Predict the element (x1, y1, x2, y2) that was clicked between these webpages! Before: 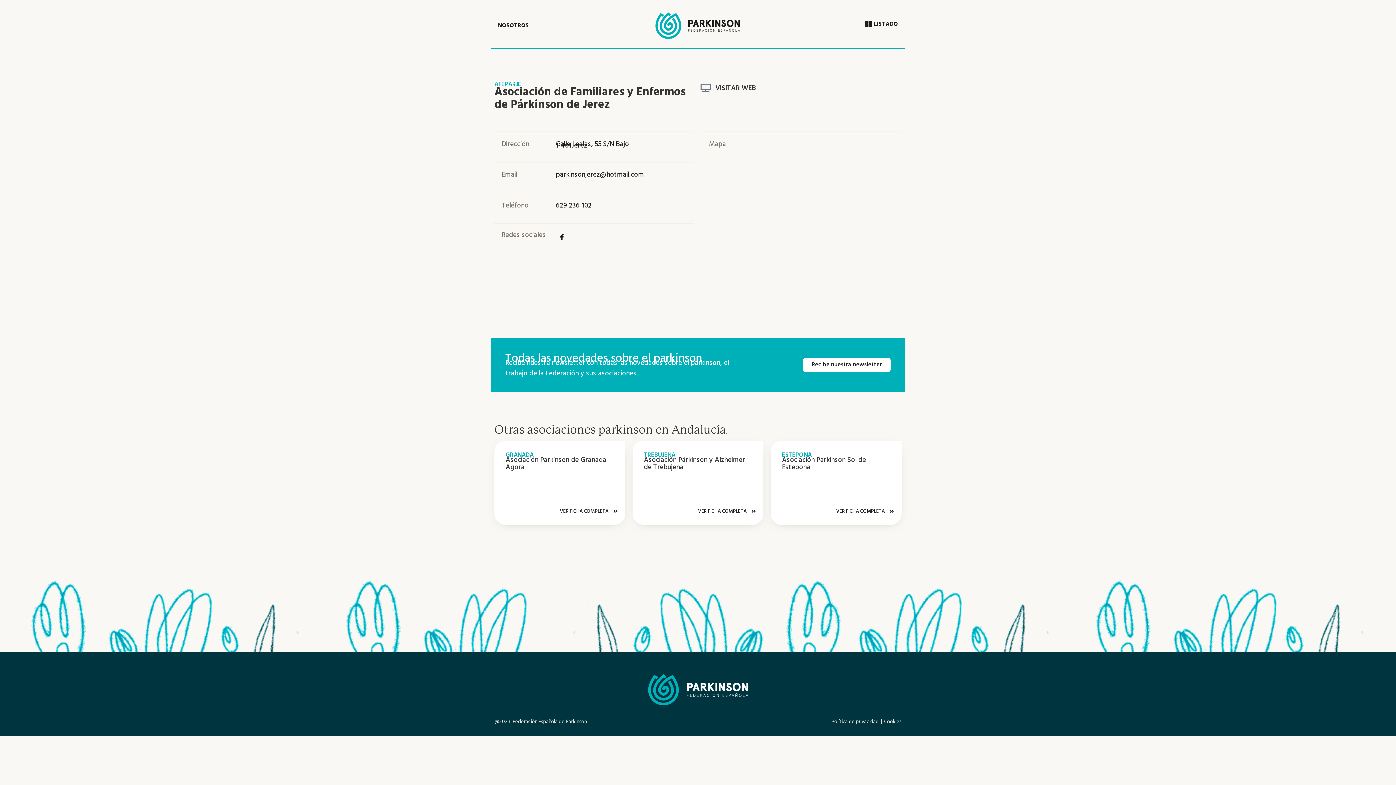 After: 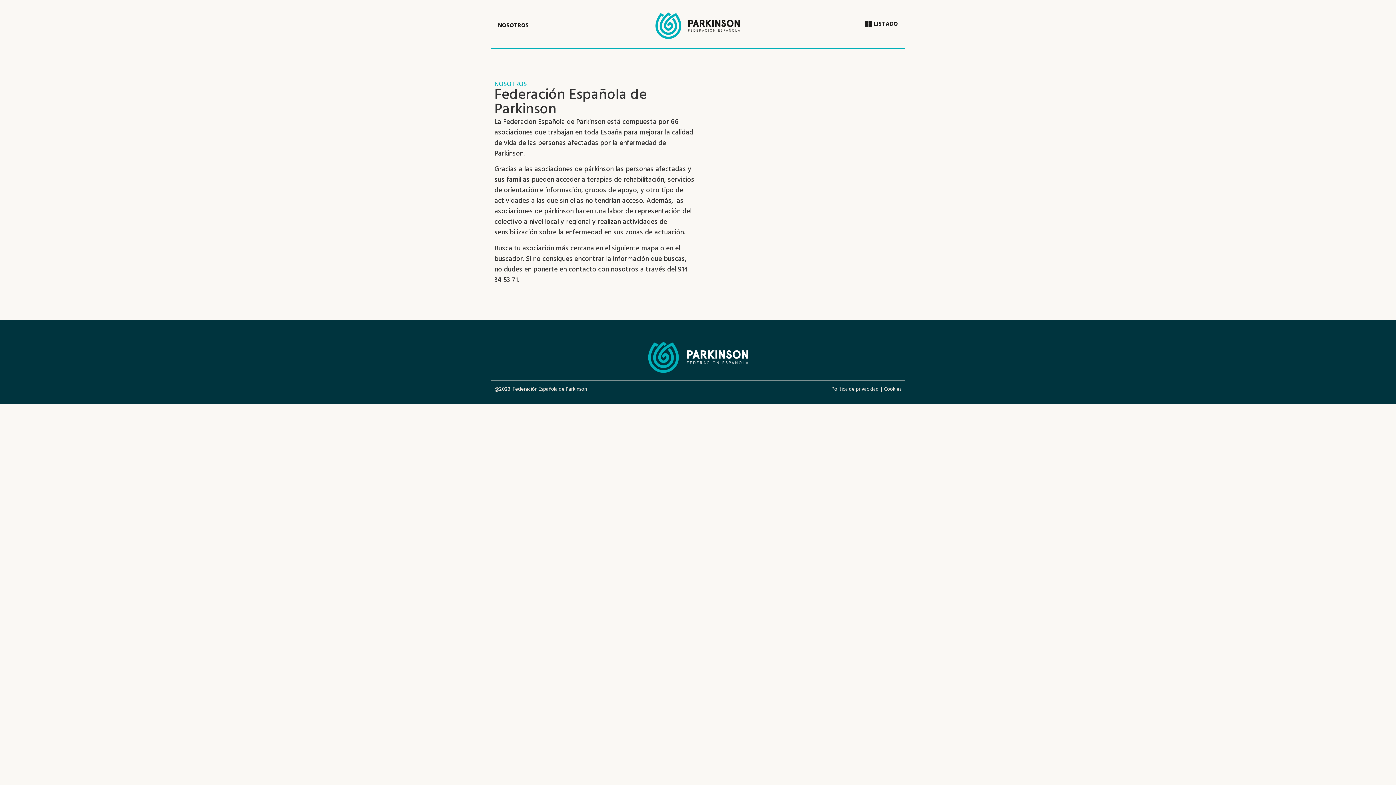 Action: label: NOSOTROS bbox: (498, 21, 529, 30)